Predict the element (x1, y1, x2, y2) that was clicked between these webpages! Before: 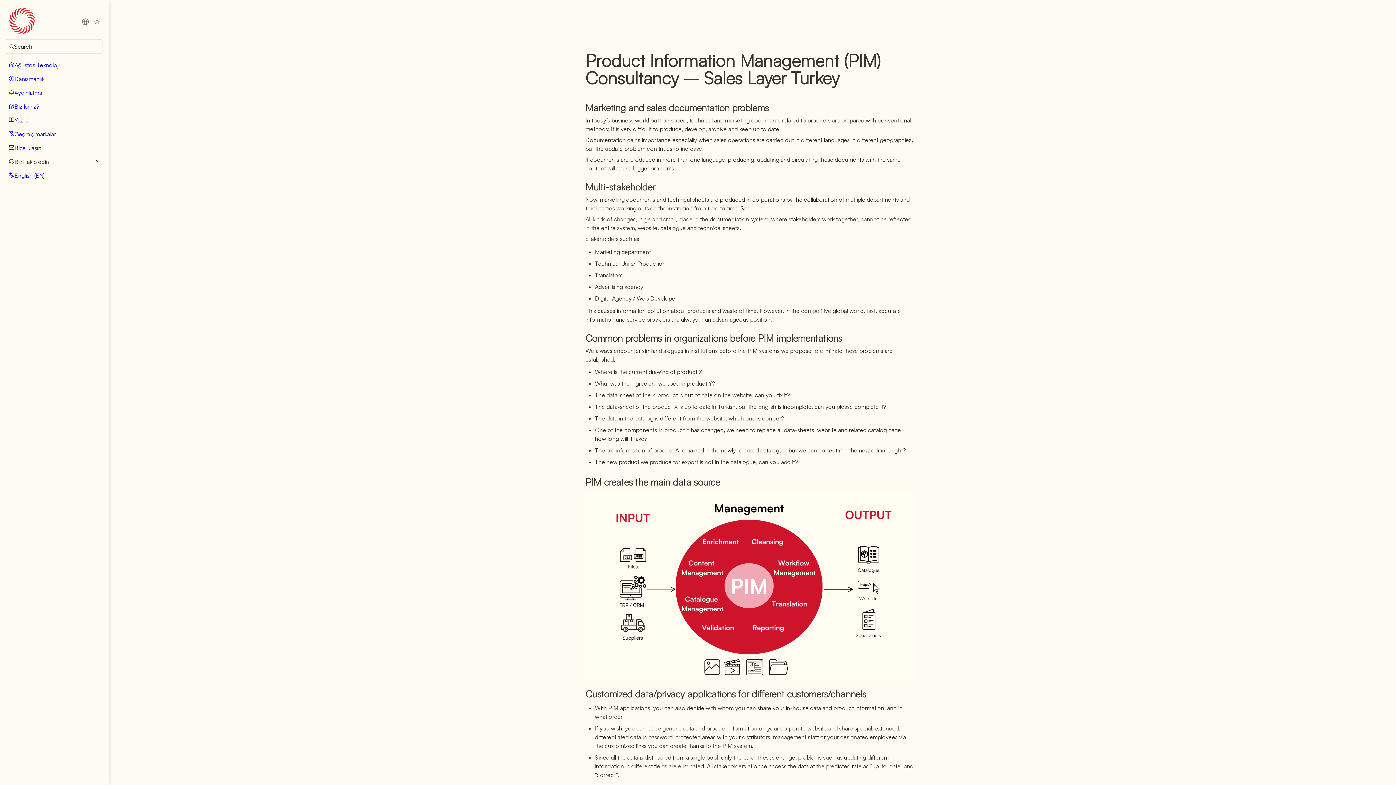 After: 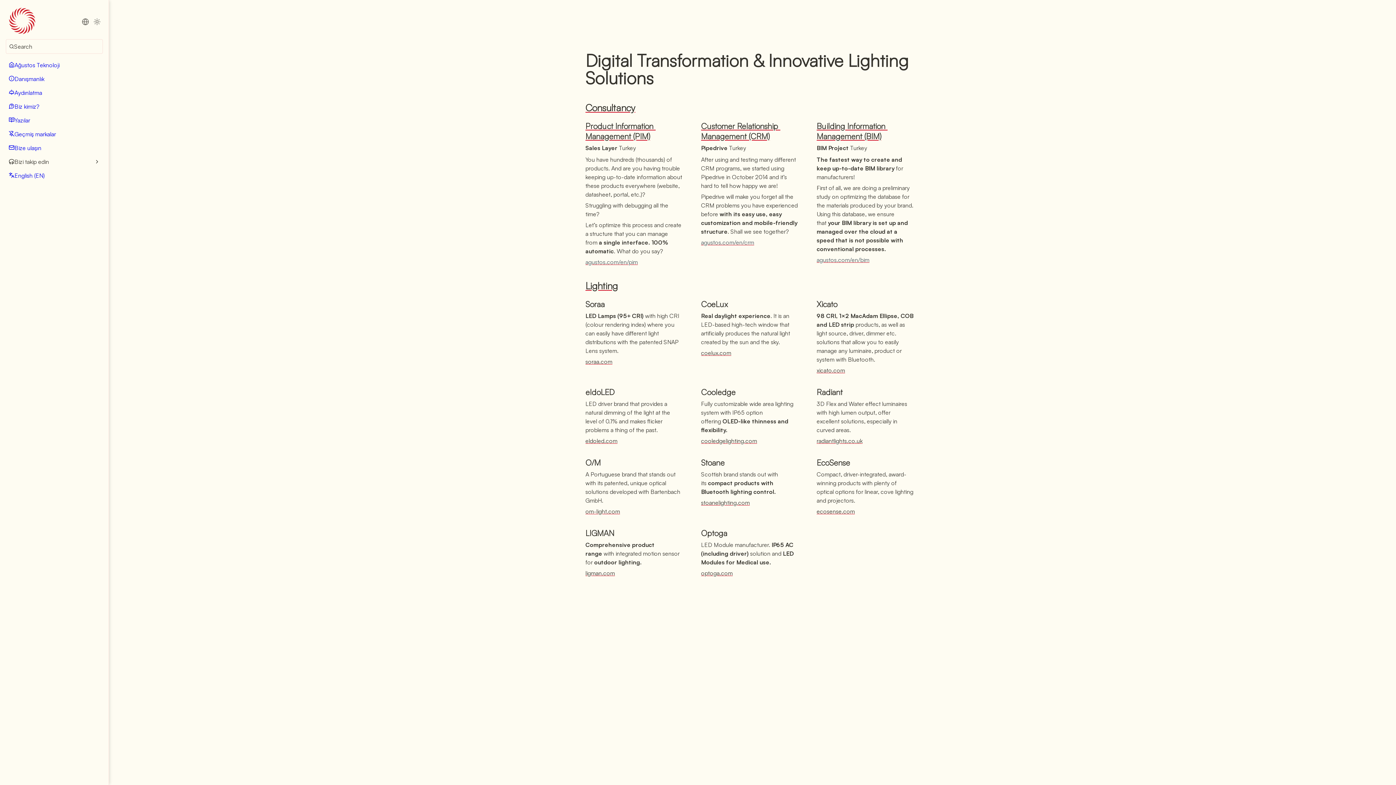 Action: label: English (EN) bbox: (5, 168, 102, 182)